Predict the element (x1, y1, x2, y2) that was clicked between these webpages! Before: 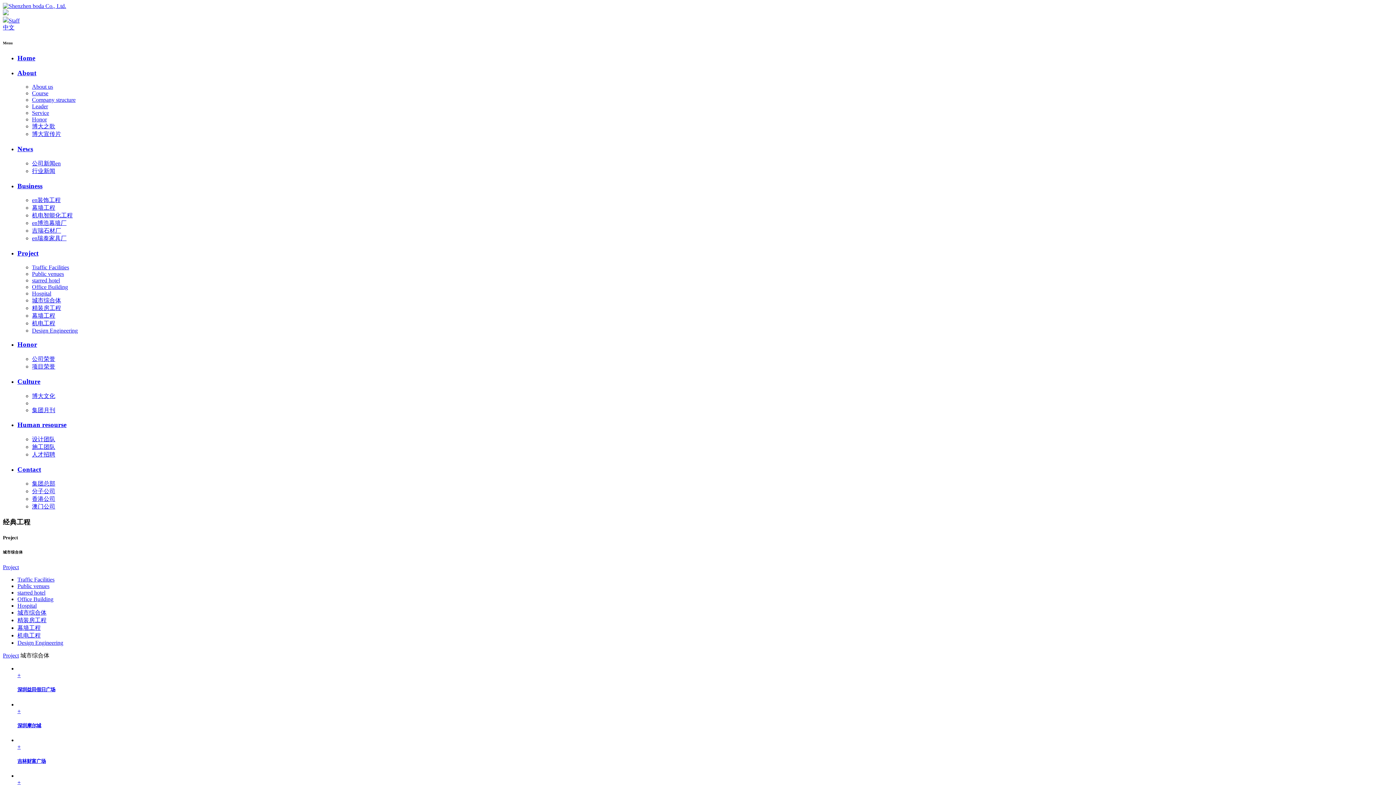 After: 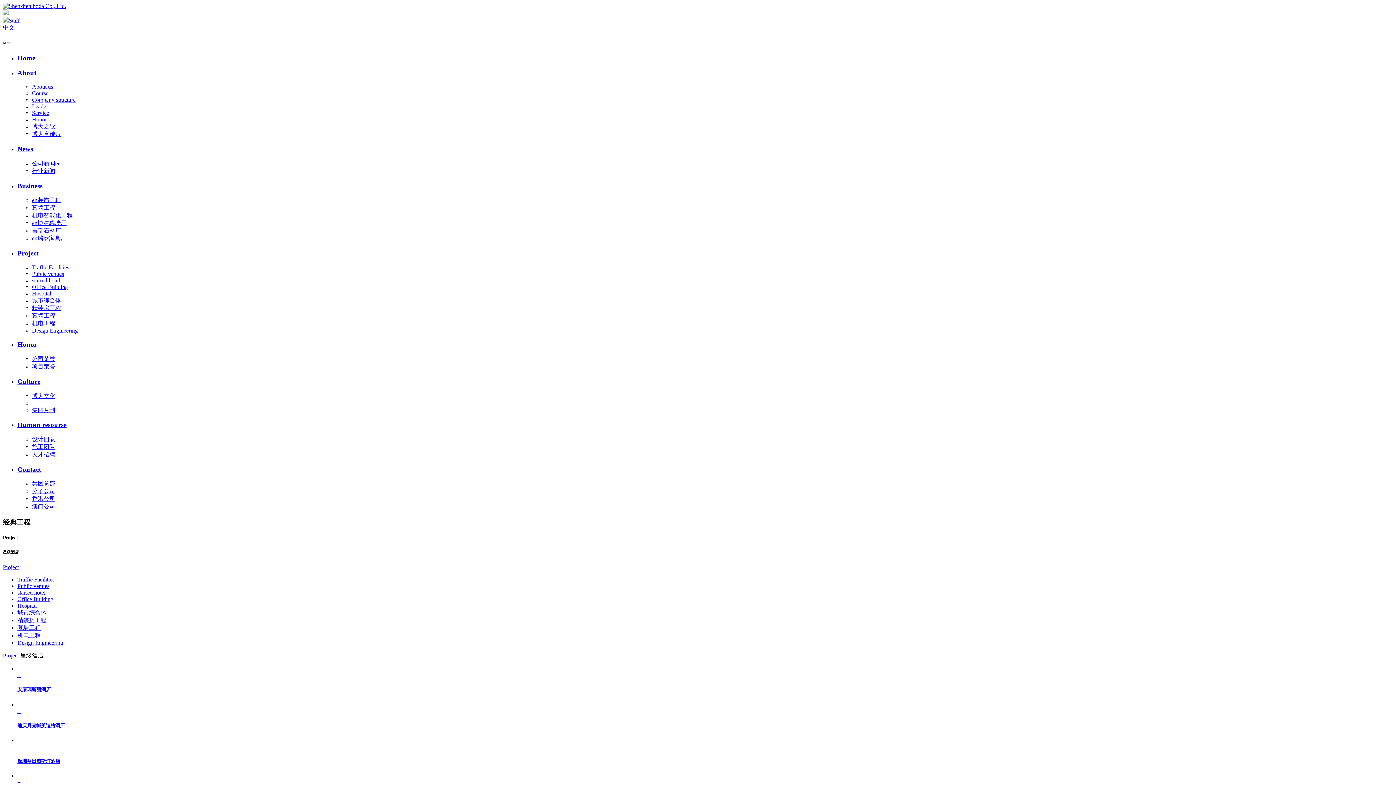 Action: bbox: (17, 589, 45, 596) label: starred hotel